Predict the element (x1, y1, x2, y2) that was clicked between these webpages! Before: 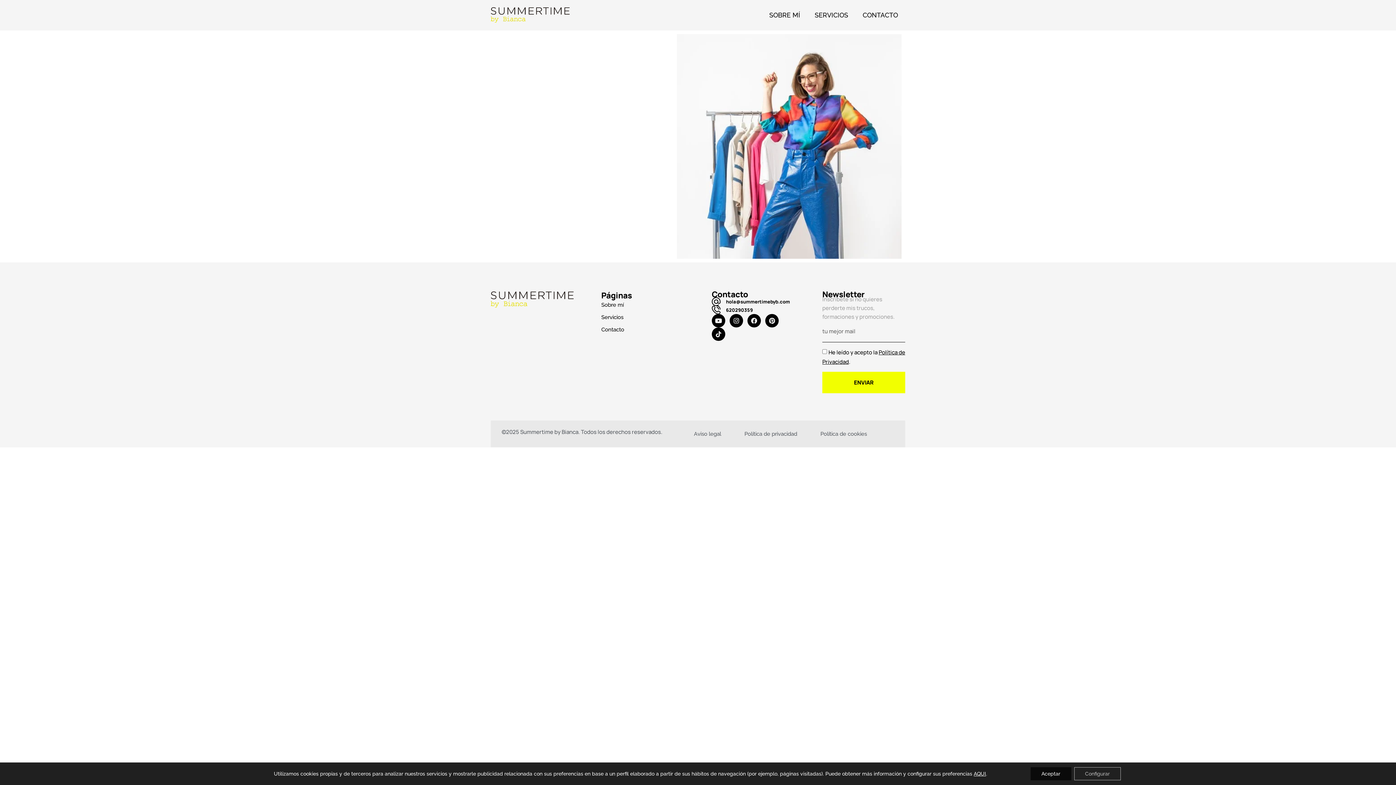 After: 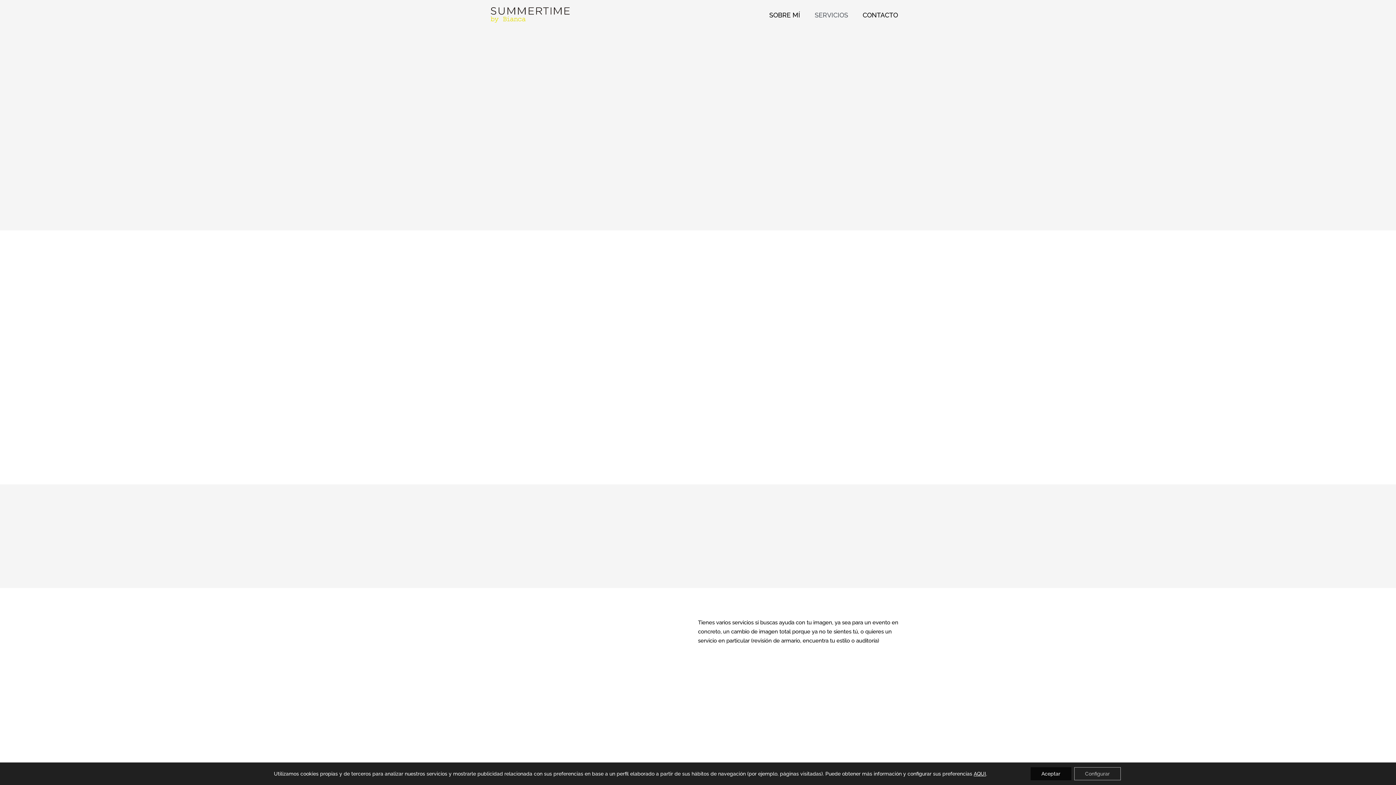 Action: label: Servicios bbox: (601, 311, 684, 323)